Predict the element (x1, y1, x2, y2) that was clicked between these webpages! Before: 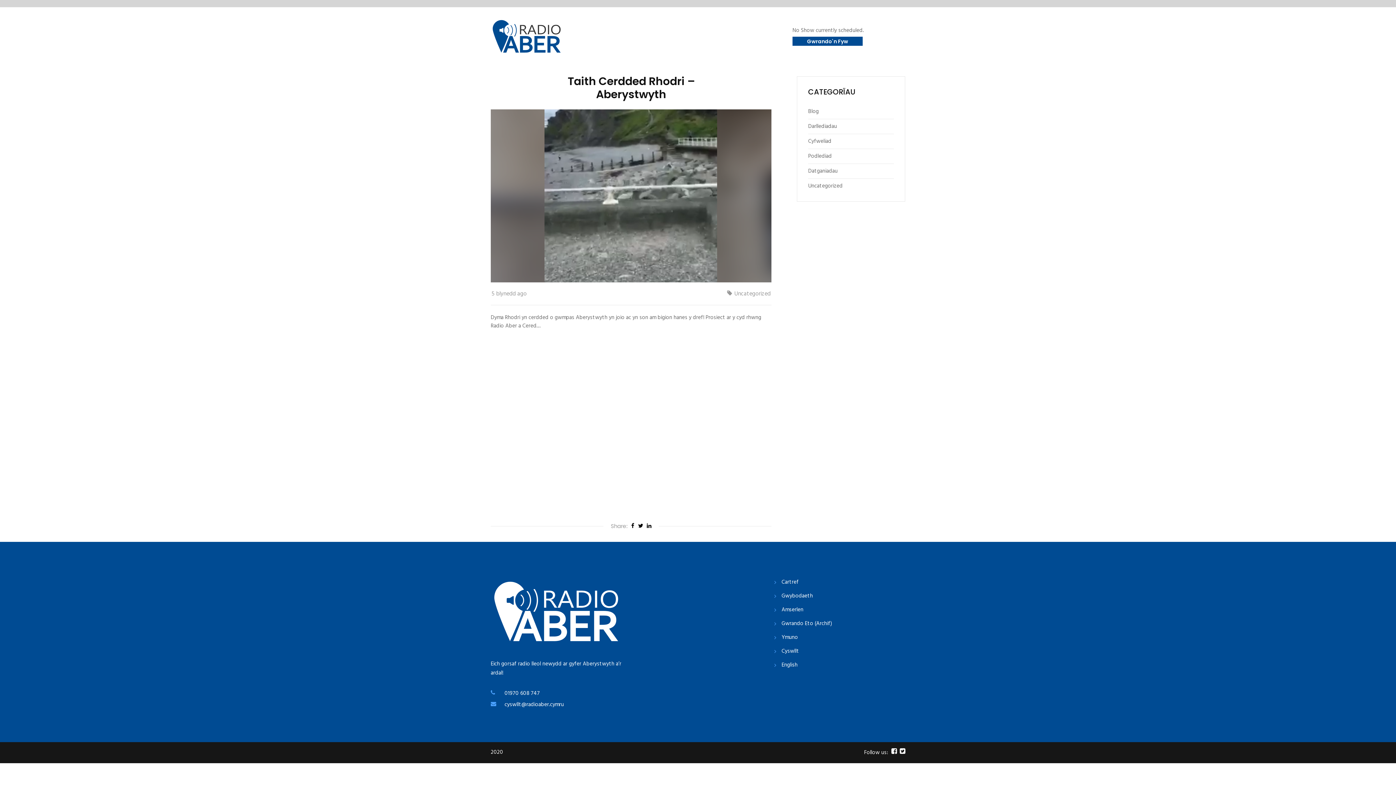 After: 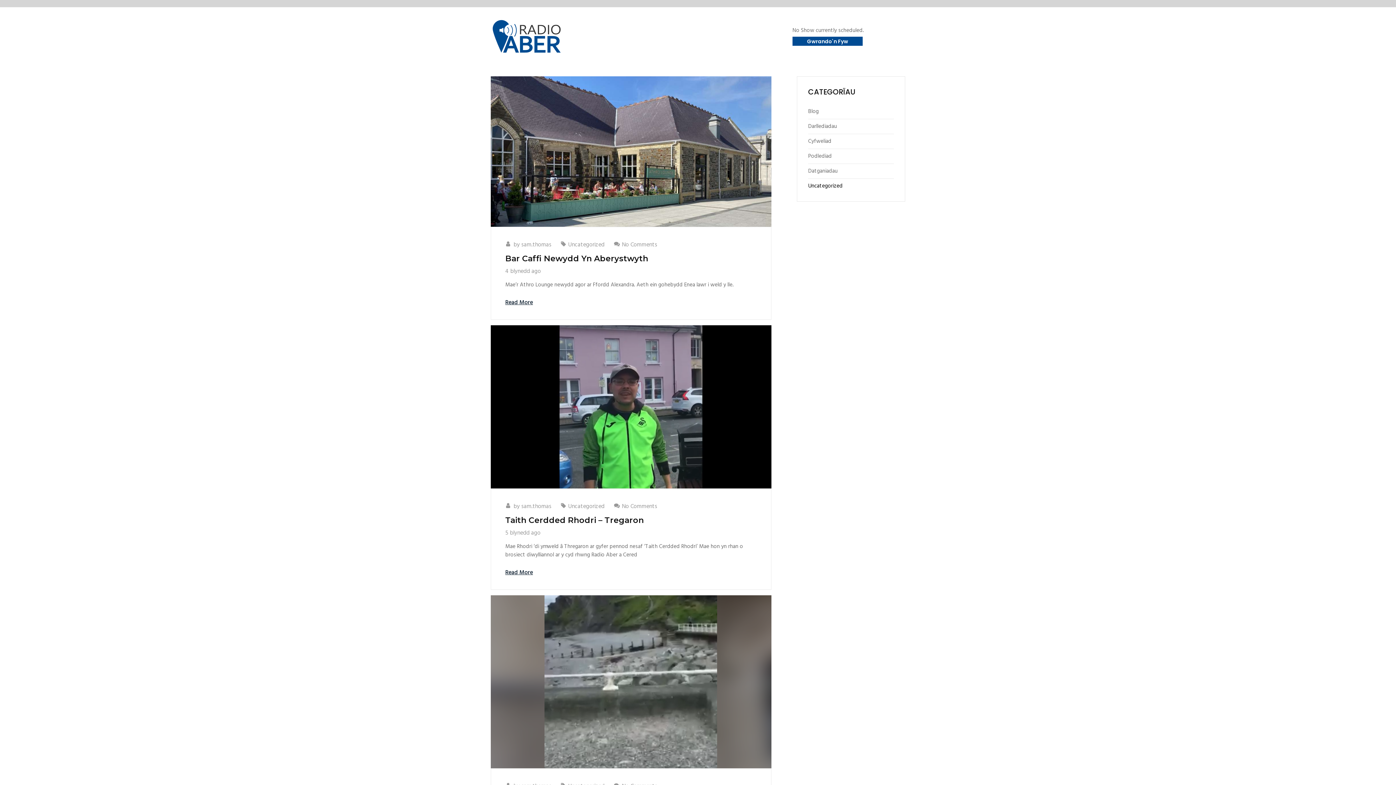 Action: label: Uncategorized bbox: (808, 181, 894, 190)